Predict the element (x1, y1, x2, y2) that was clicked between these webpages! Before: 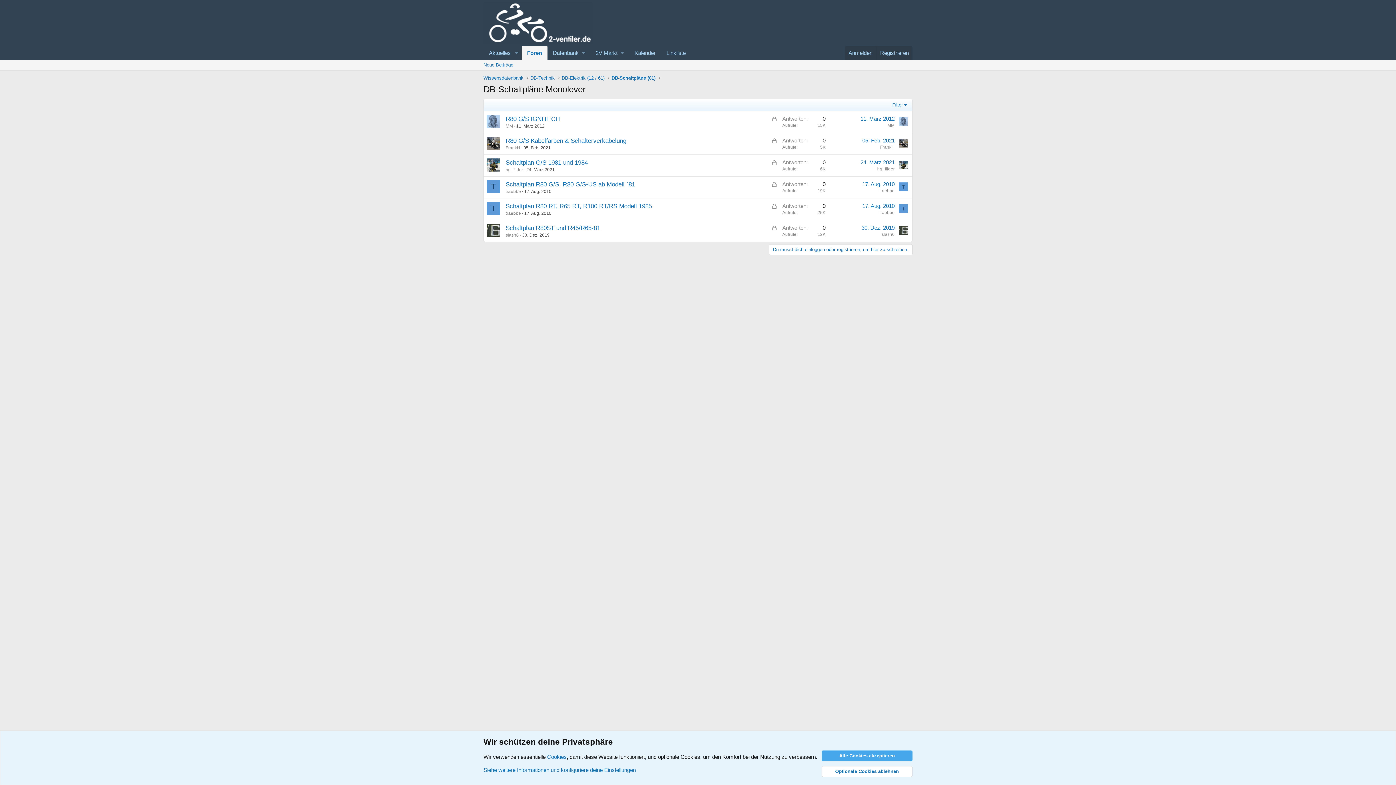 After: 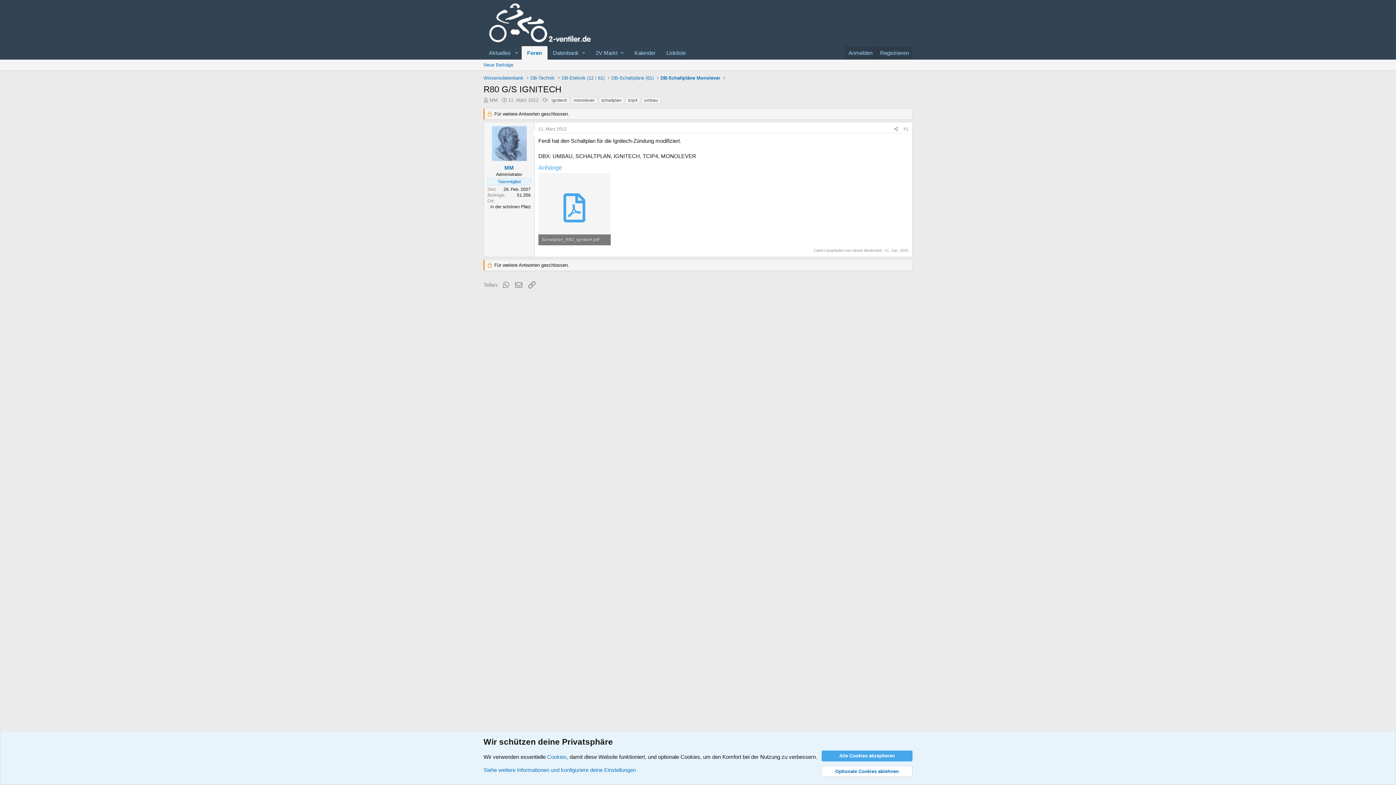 Action: label: R80 G/S IGNITECH bbox: (505, 115, 560, 122)